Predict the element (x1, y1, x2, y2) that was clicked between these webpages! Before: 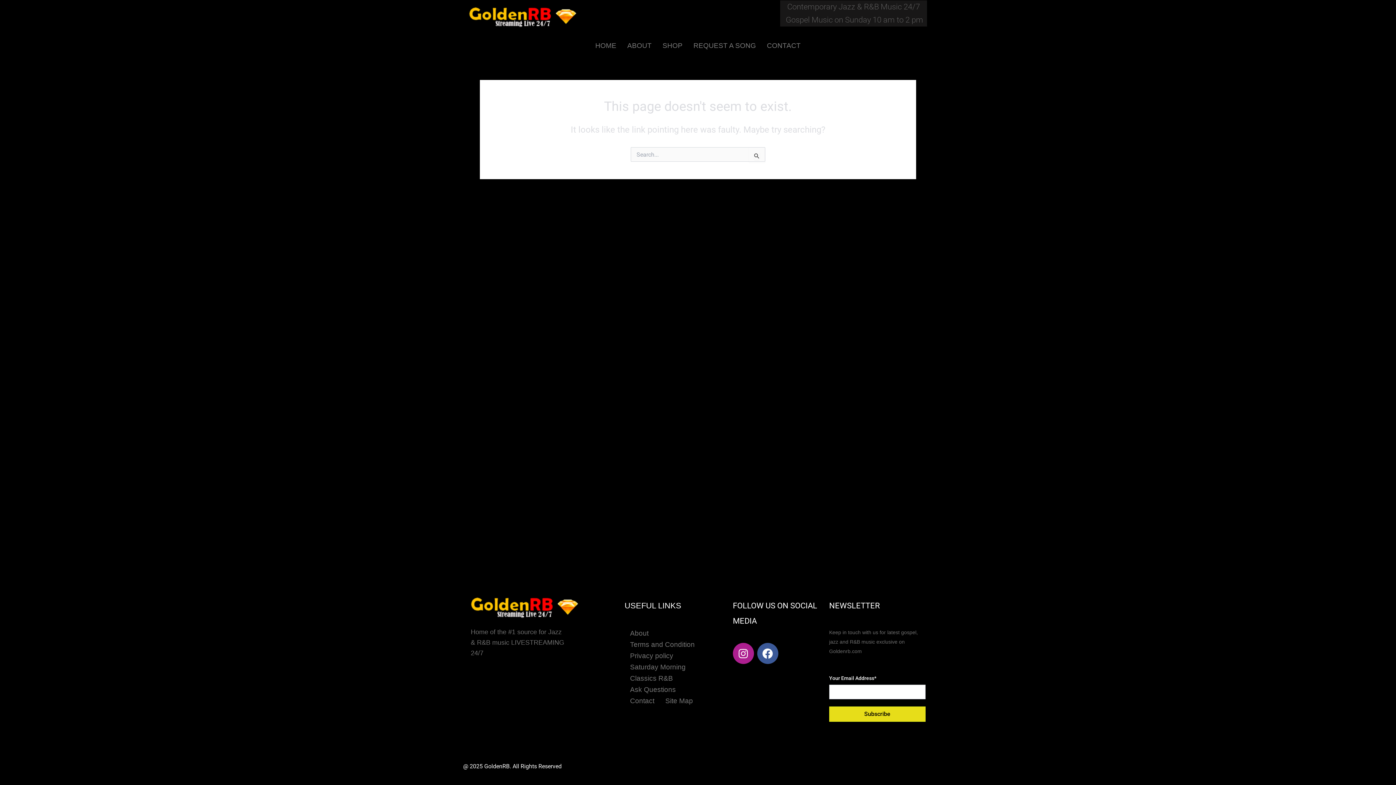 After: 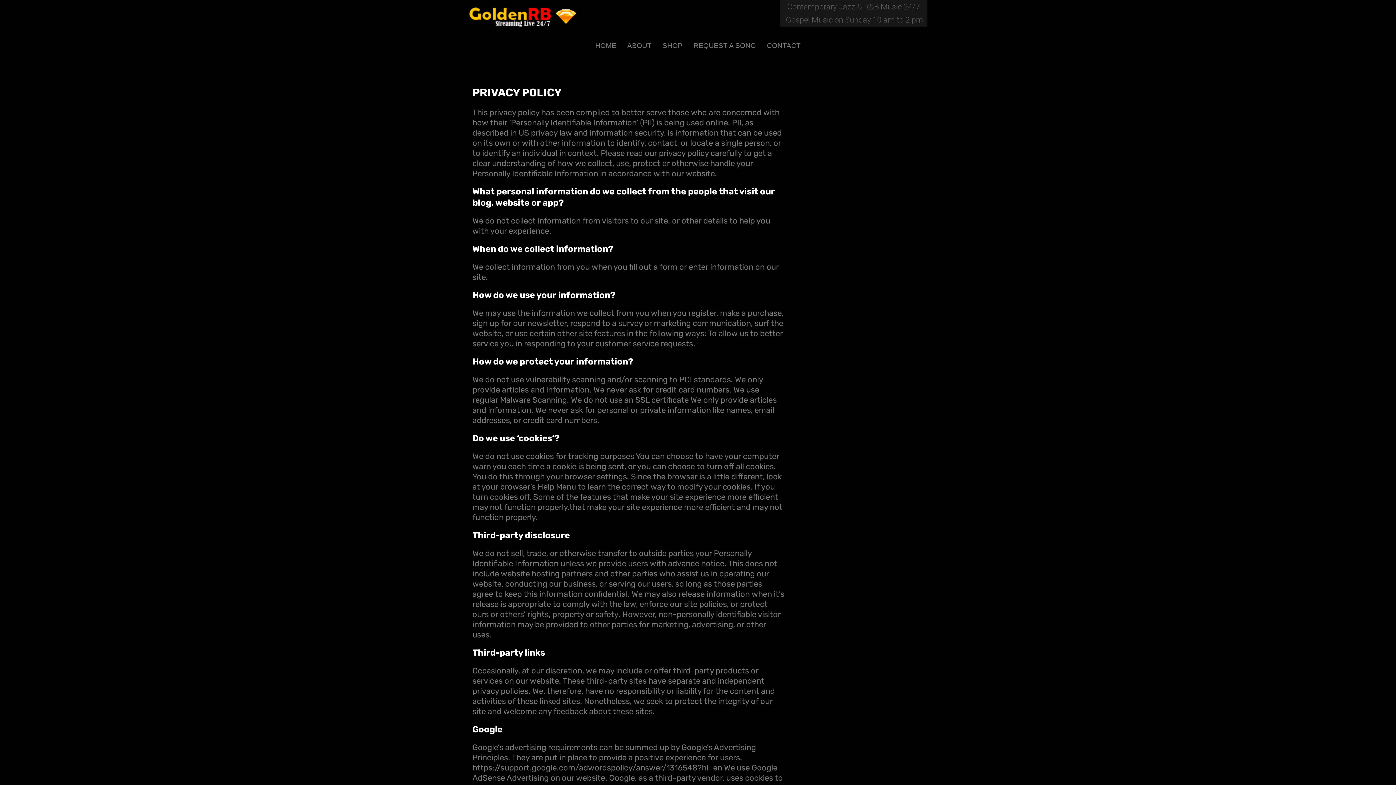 Action: bbox: (624, 650, 678, 661) label: Privacy policy